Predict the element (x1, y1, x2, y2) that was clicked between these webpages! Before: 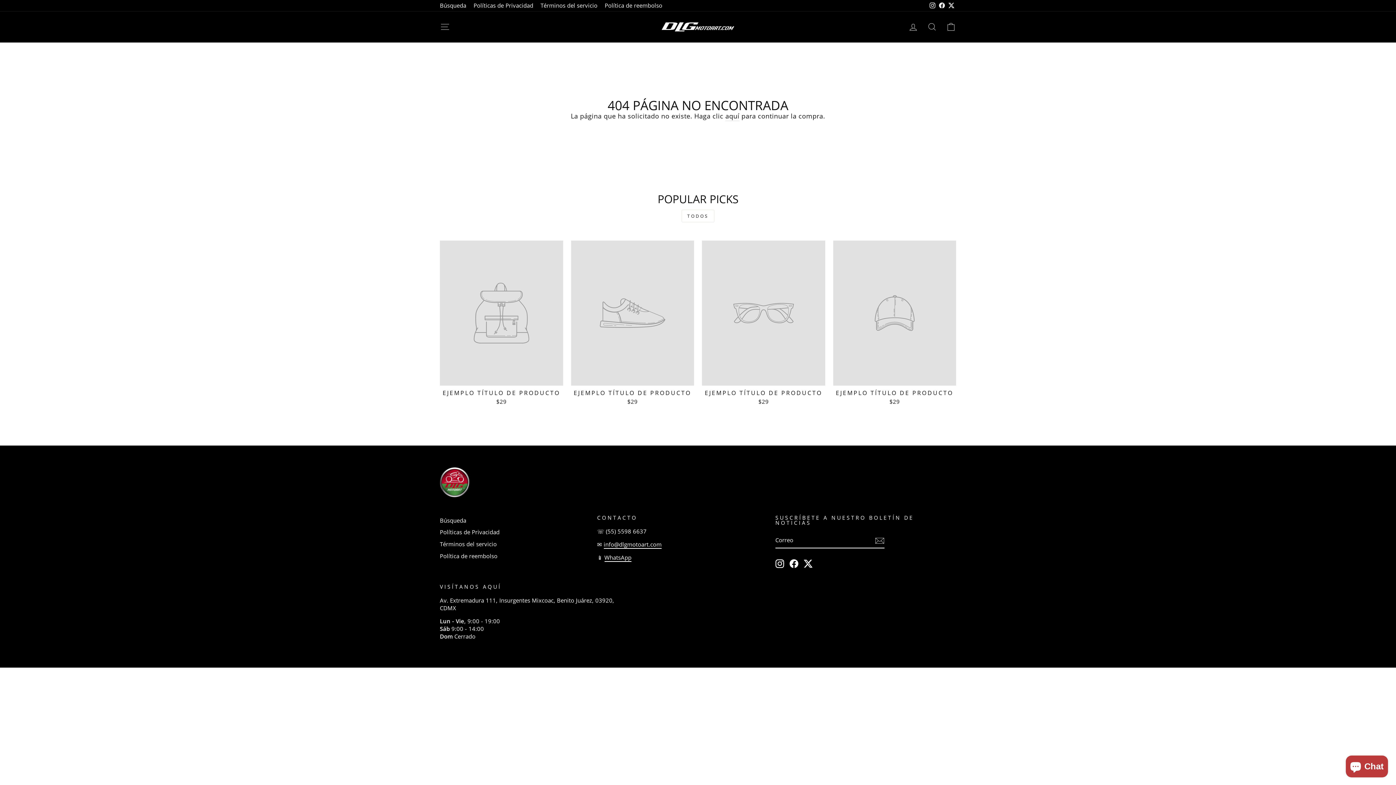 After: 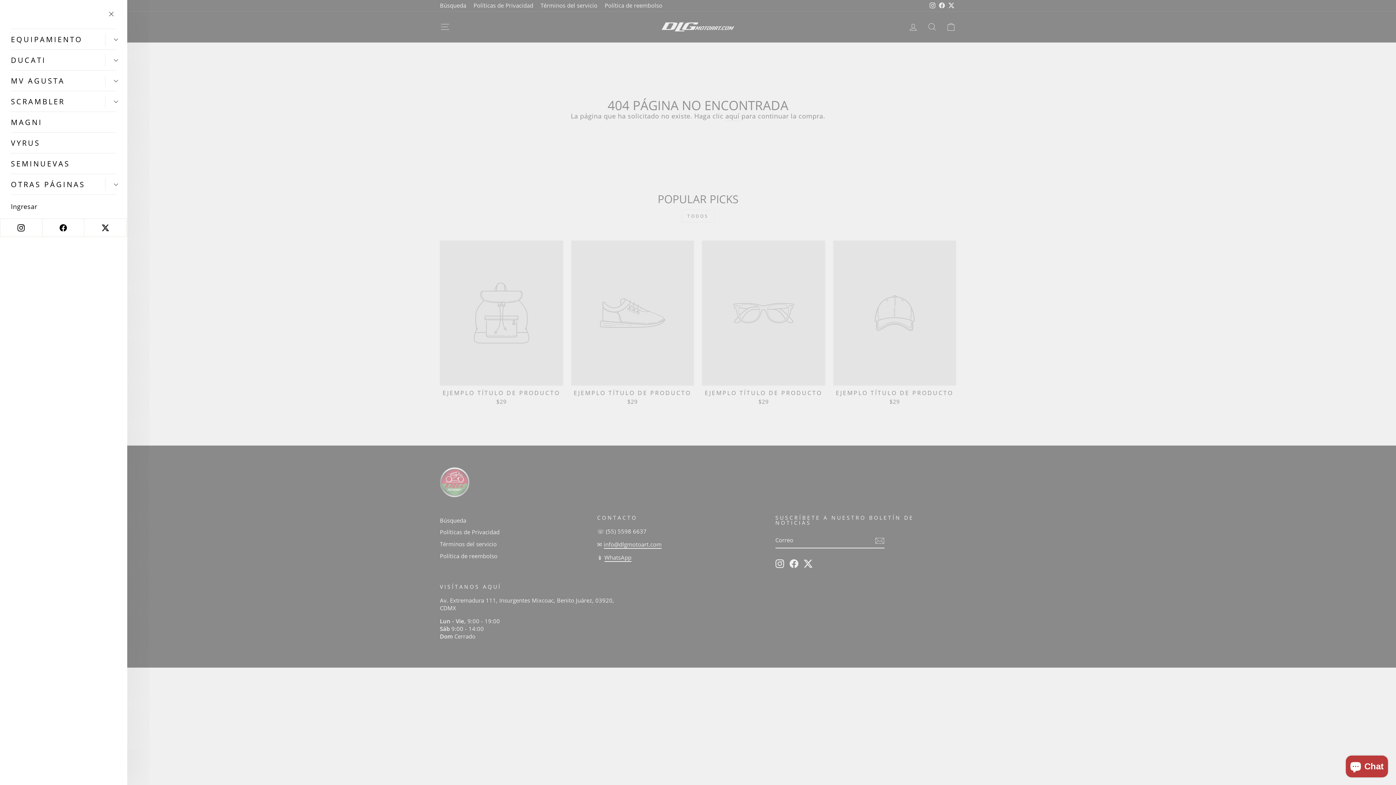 Action: bbox: (435, 19, 454, 34) label: NAVEGACIÓN